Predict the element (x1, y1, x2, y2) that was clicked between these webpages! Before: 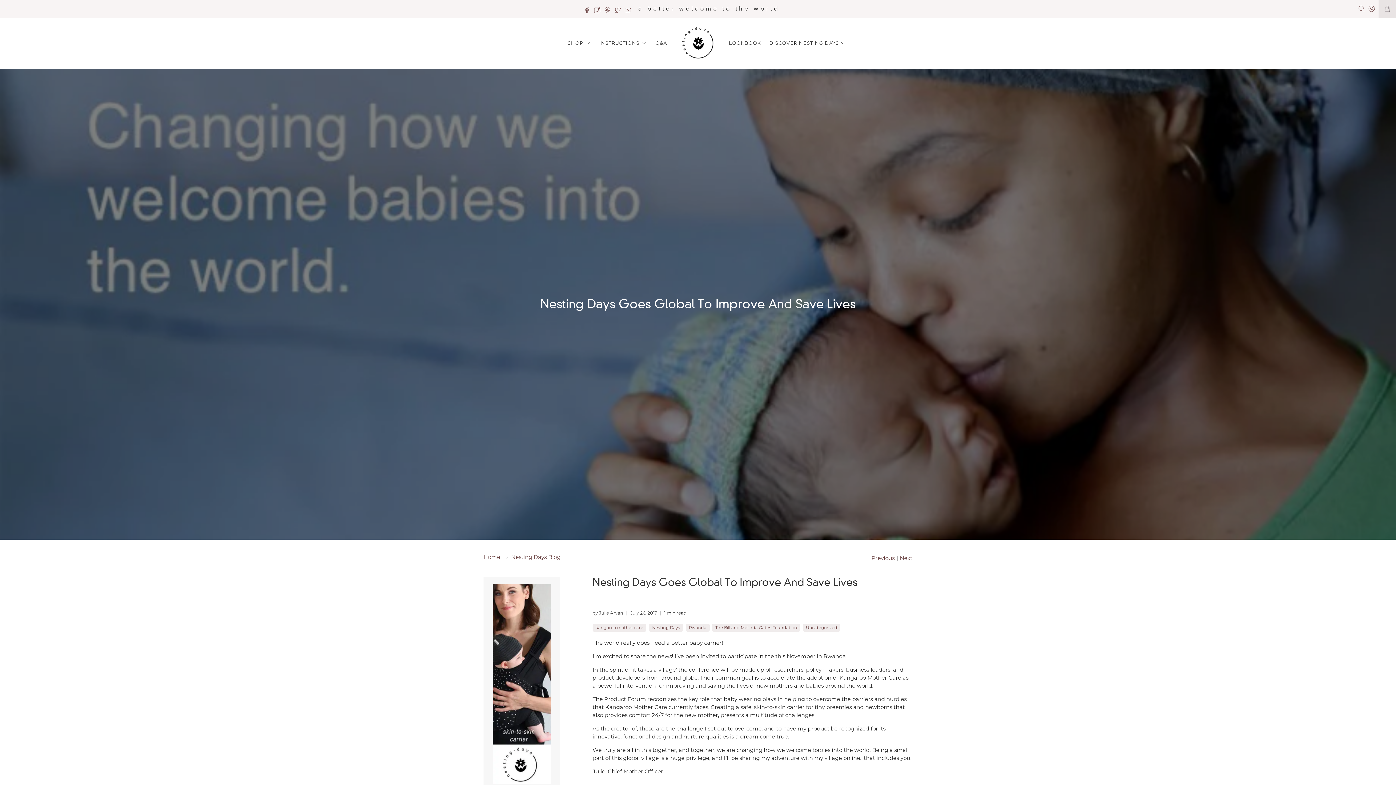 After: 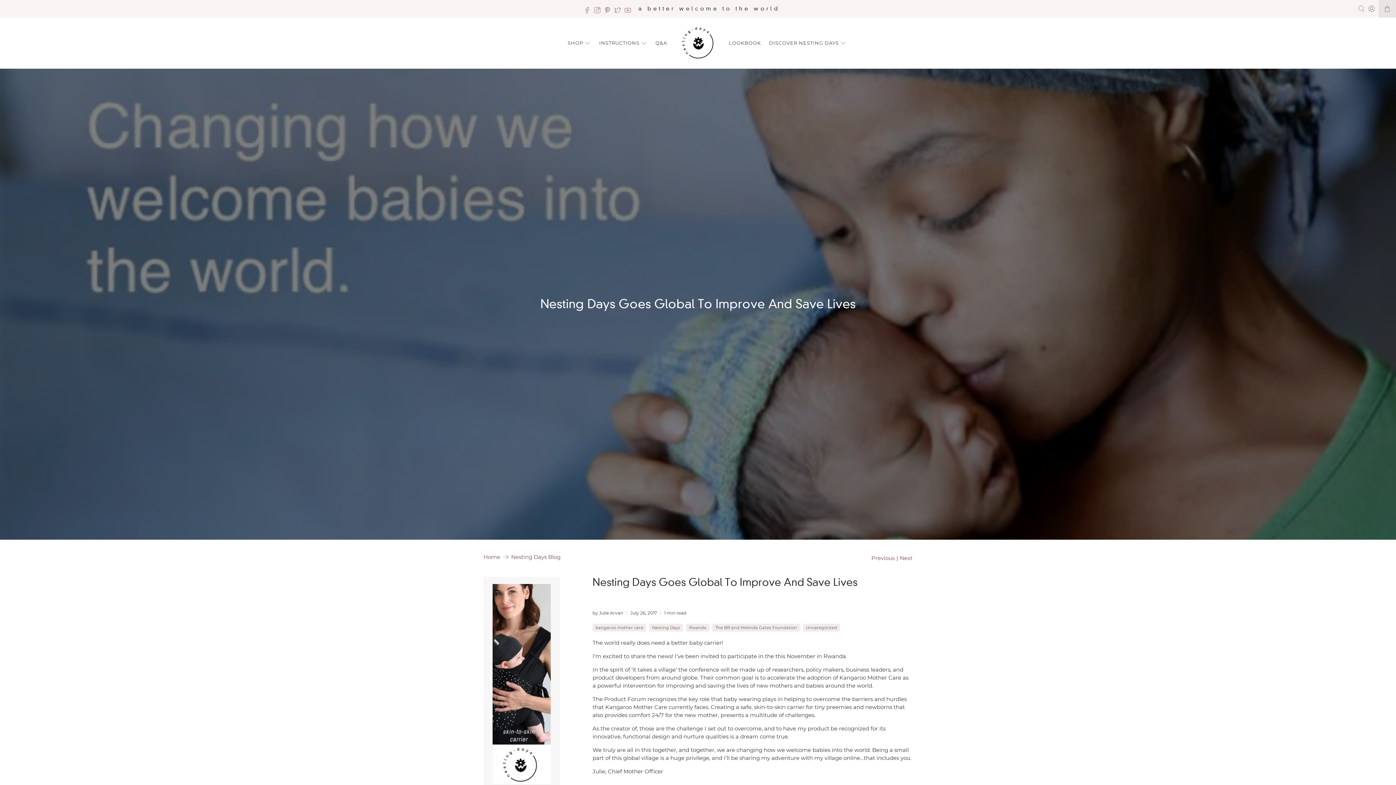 Action: bbox: (624, 8, 634, 14)